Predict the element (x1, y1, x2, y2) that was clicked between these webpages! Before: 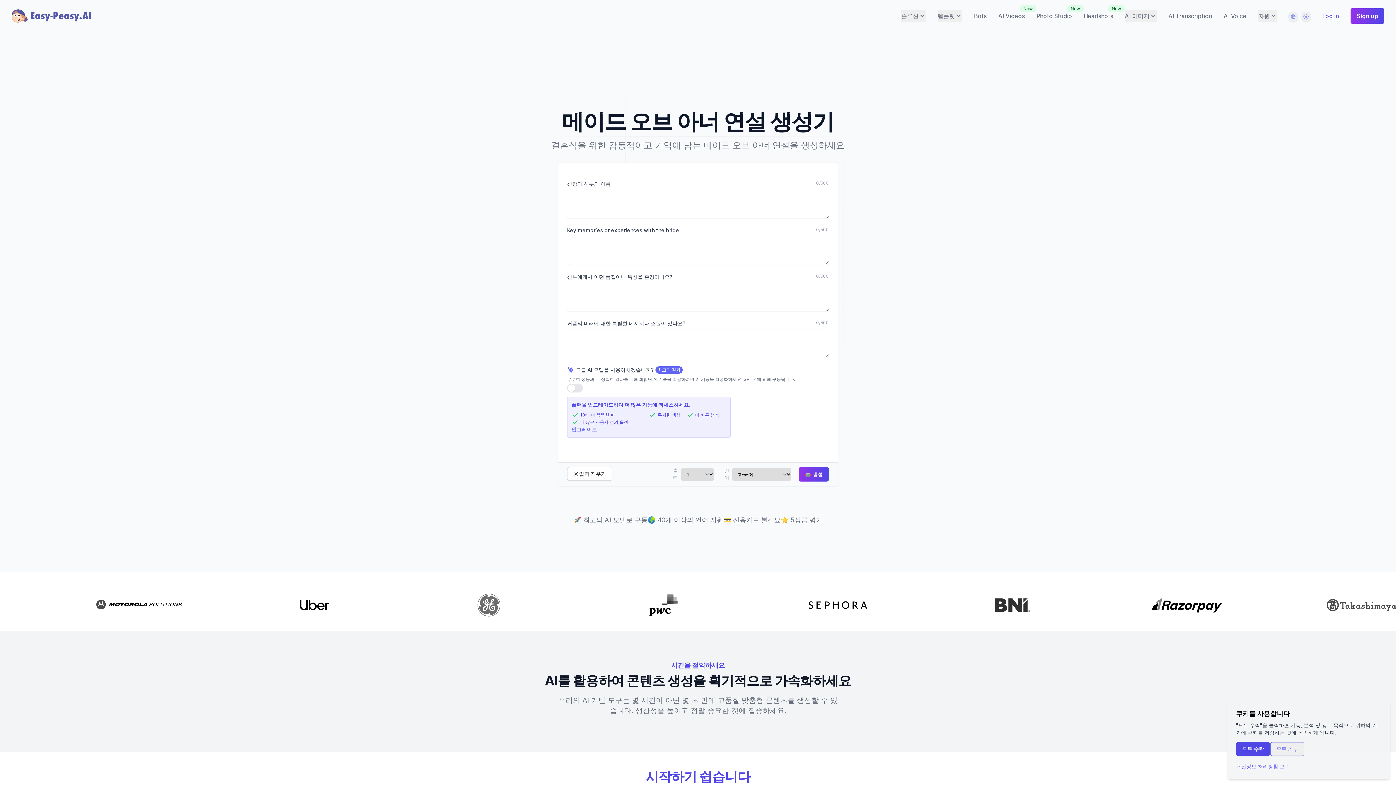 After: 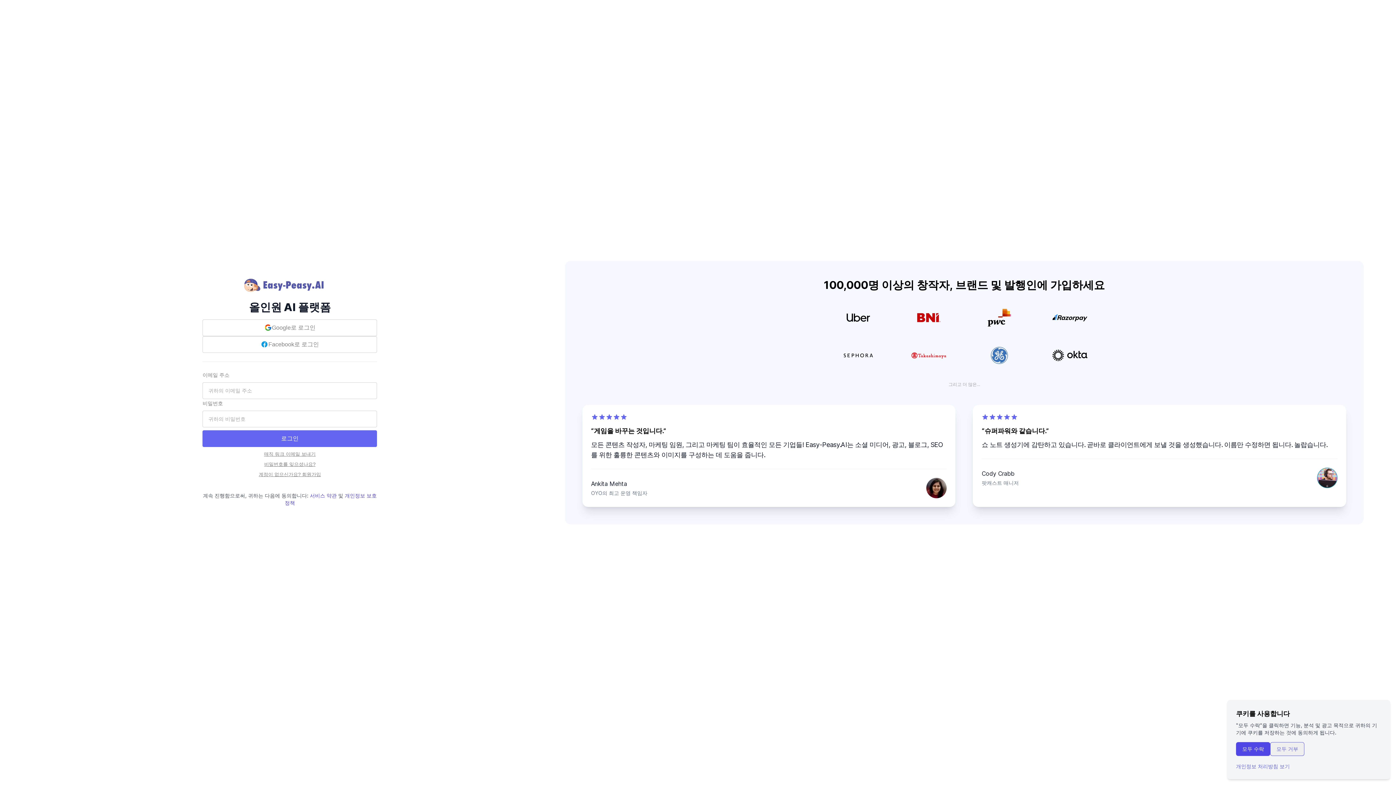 Action: label: Log in bbox: (1322, 12, 1339, 19)